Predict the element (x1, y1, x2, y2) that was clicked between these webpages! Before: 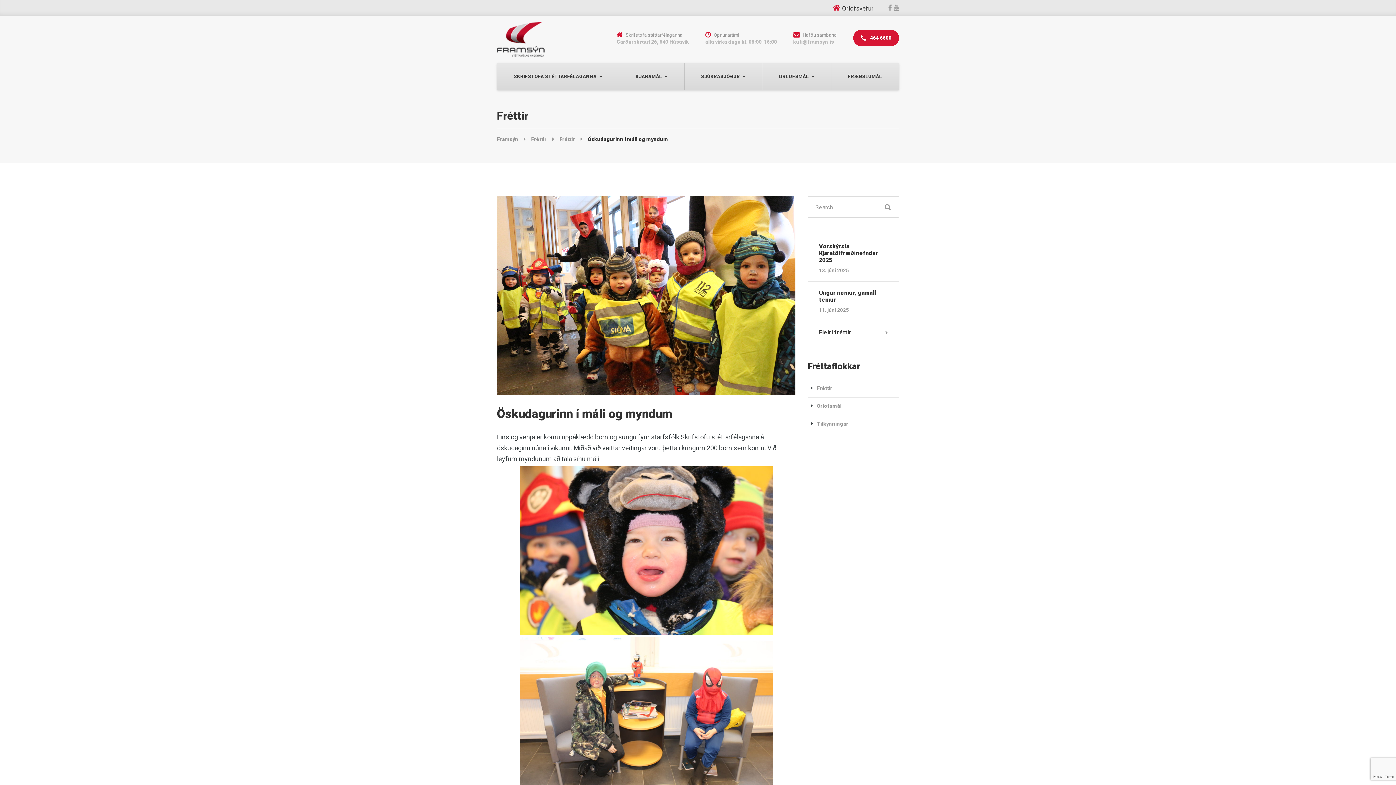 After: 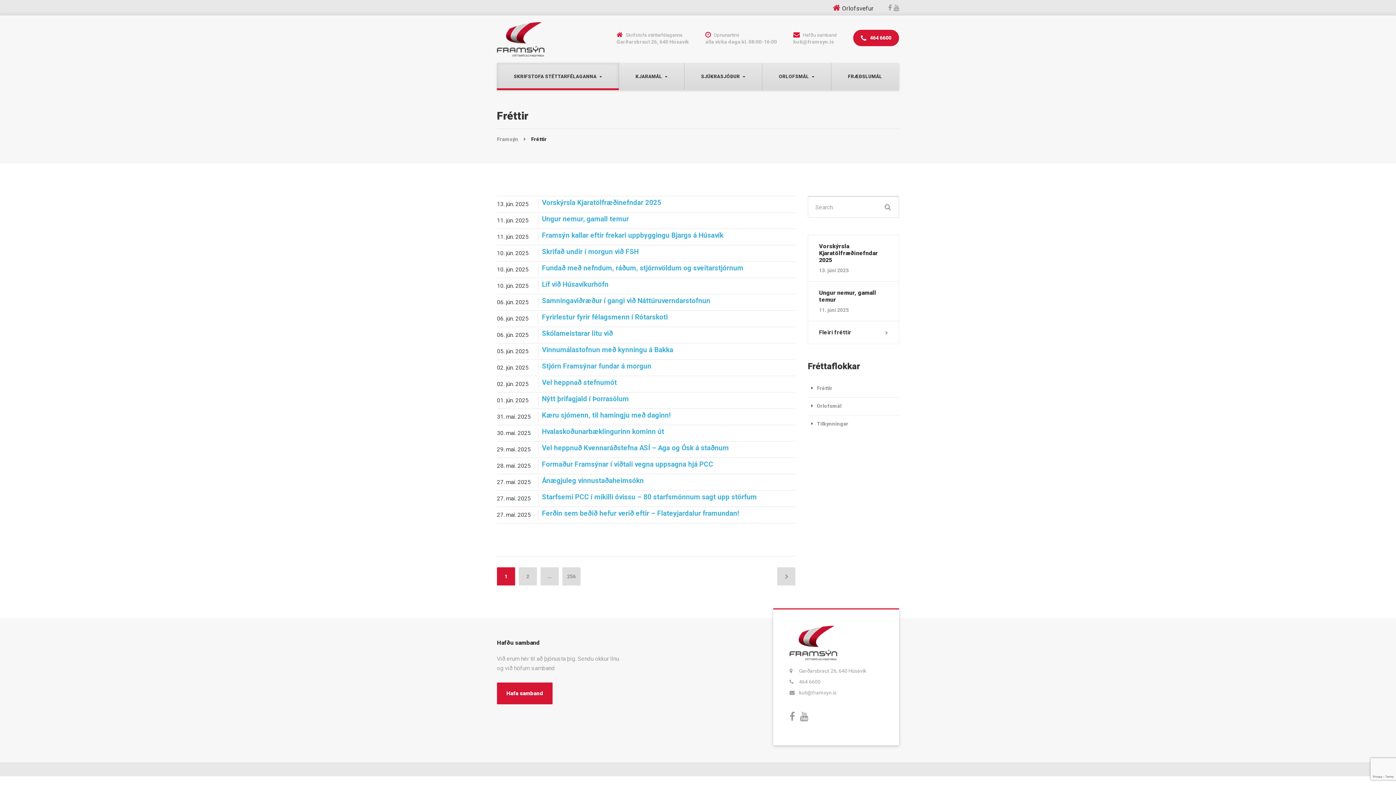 Action: label: Fleiri fréttir bbox: (807, 321, 899, 344)